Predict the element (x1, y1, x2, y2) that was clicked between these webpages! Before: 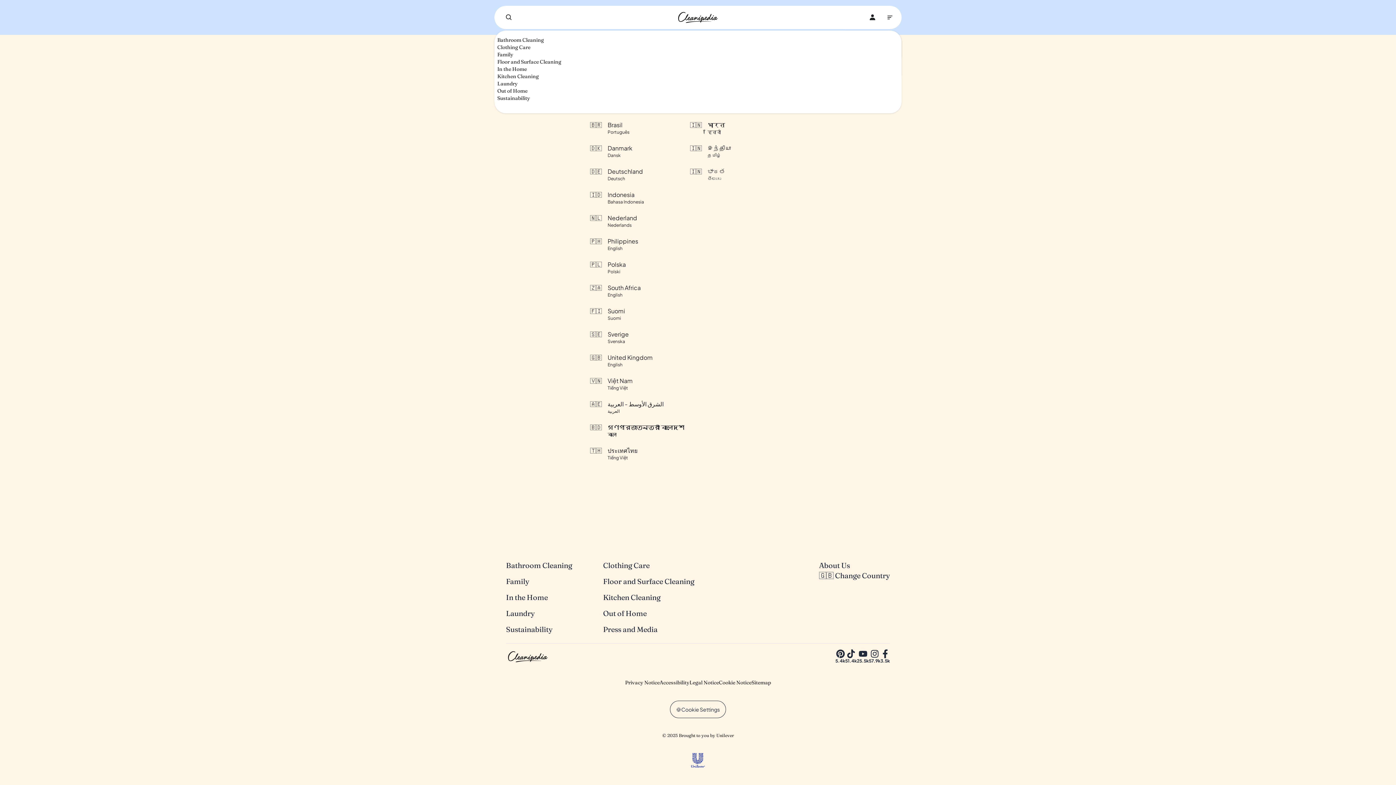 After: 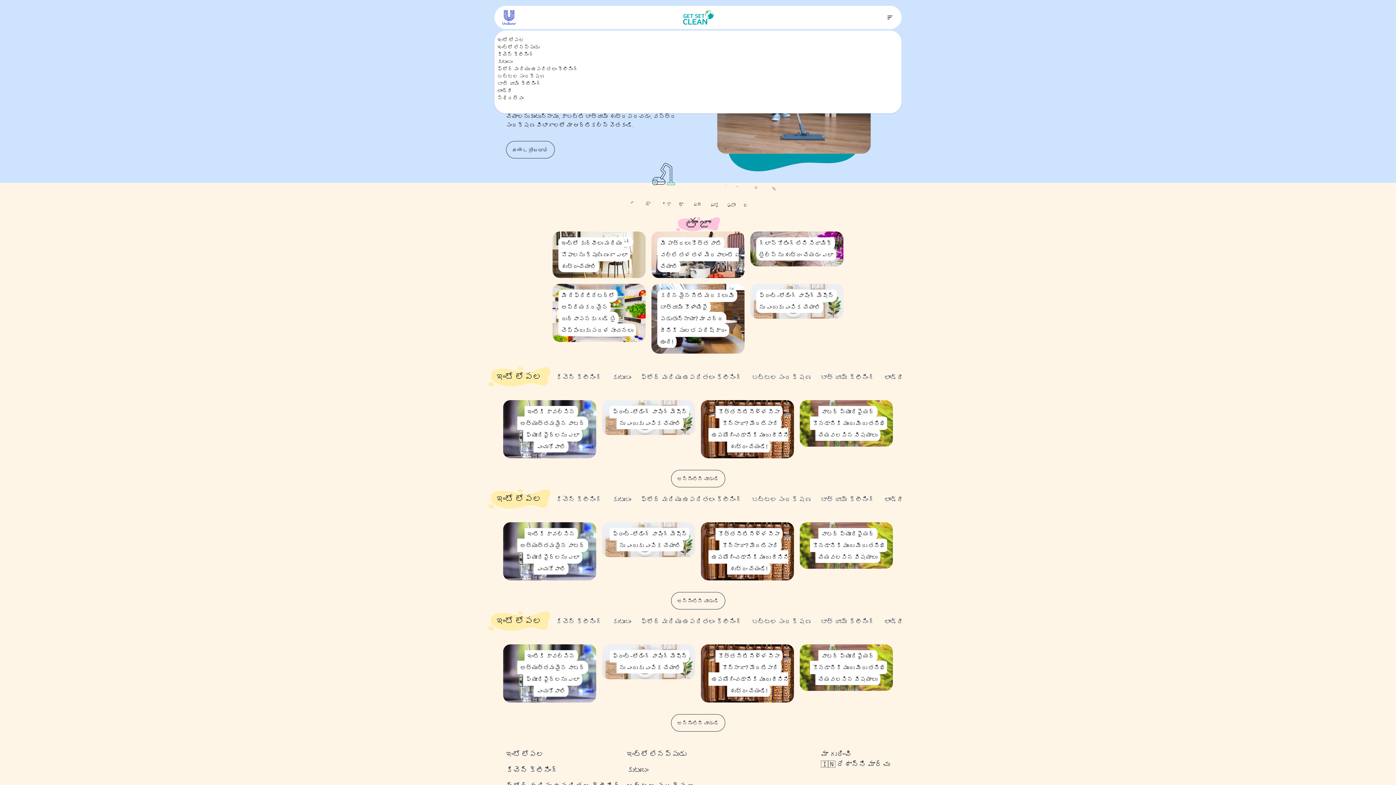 Action: label: 🇮🇳

భారత

తెలుగు bbox: (690, 164, 739, 184)